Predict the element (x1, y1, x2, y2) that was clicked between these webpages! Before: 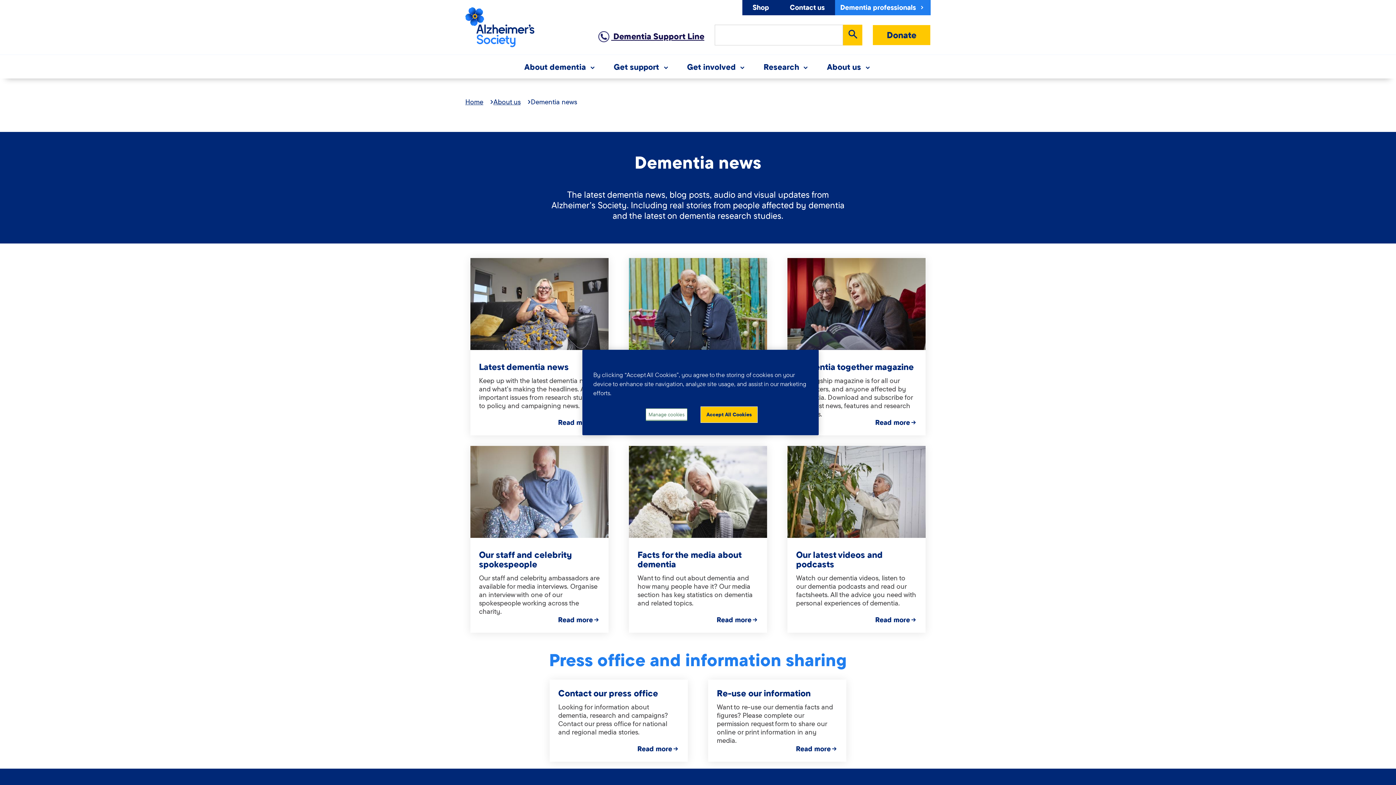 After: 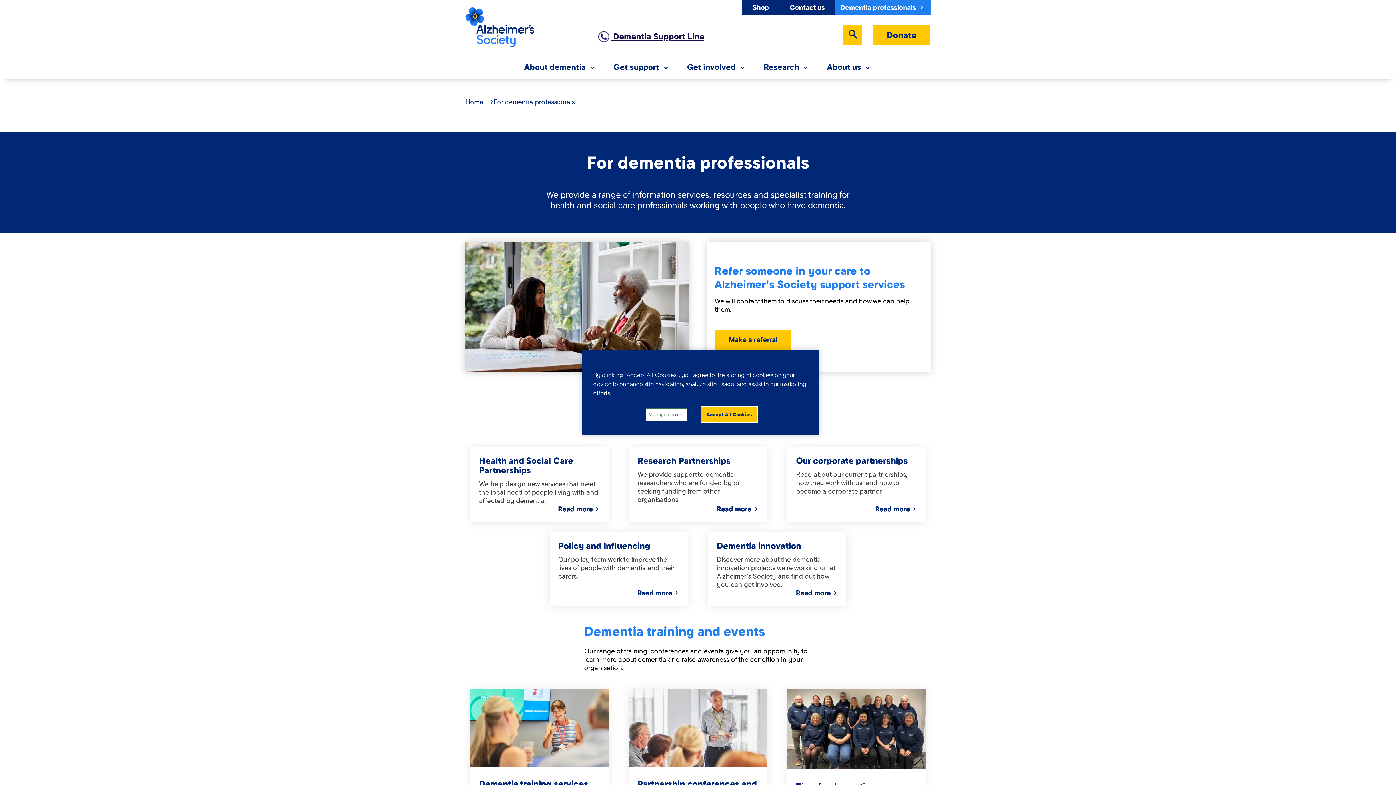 Action: label: Dementia professionals bbox: (835, 0, 930, 15)